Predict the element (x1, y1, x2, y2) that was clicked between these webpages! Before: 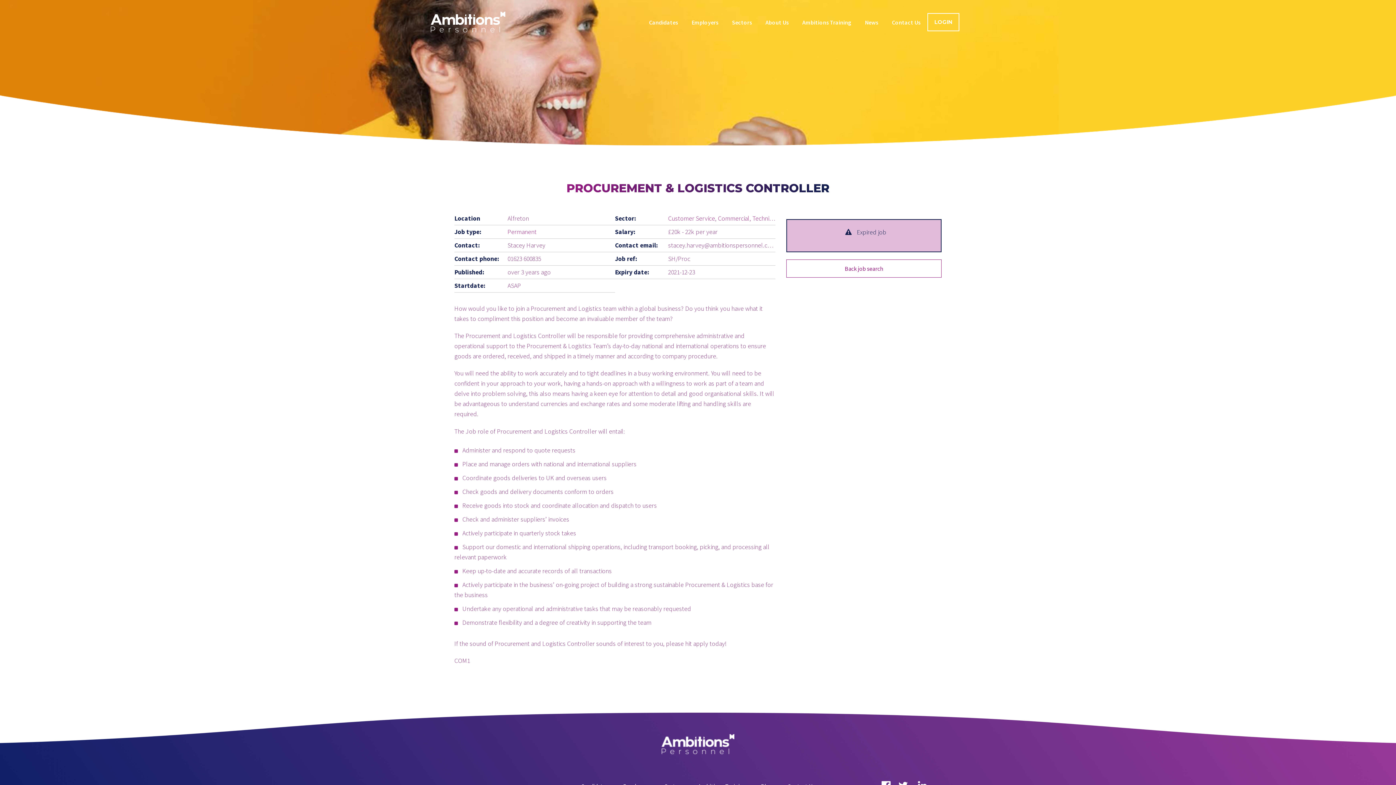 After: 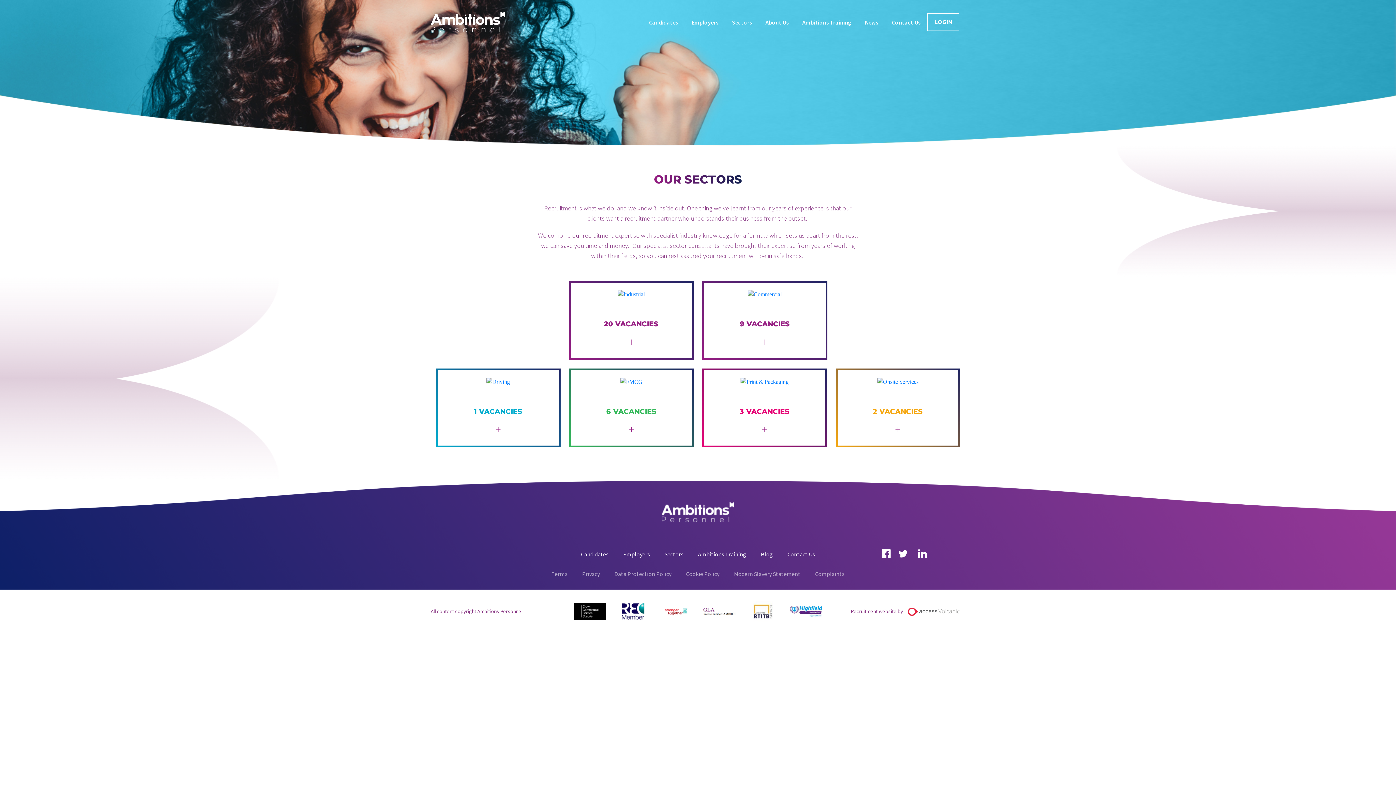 Action: bbox: (725, 12, 758, 31) label: Sectors